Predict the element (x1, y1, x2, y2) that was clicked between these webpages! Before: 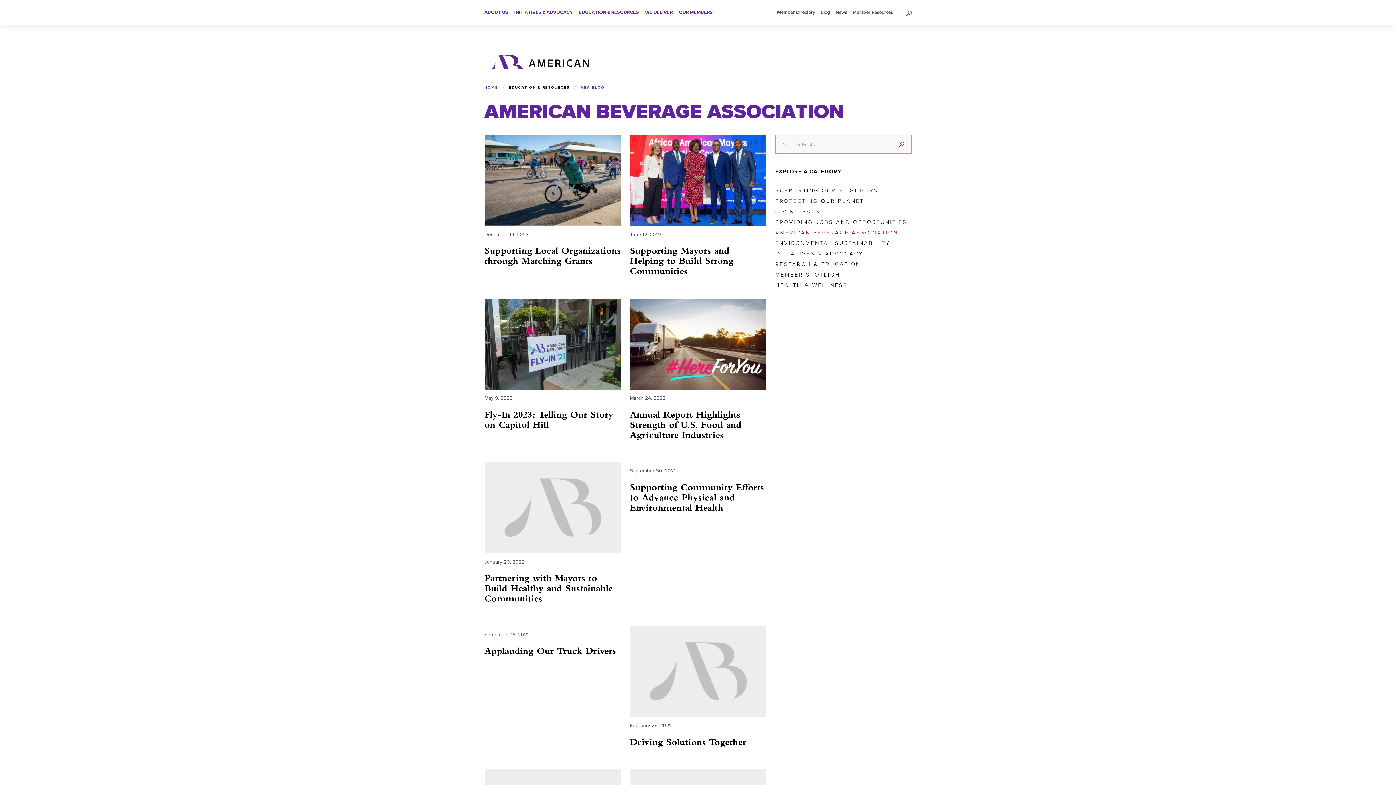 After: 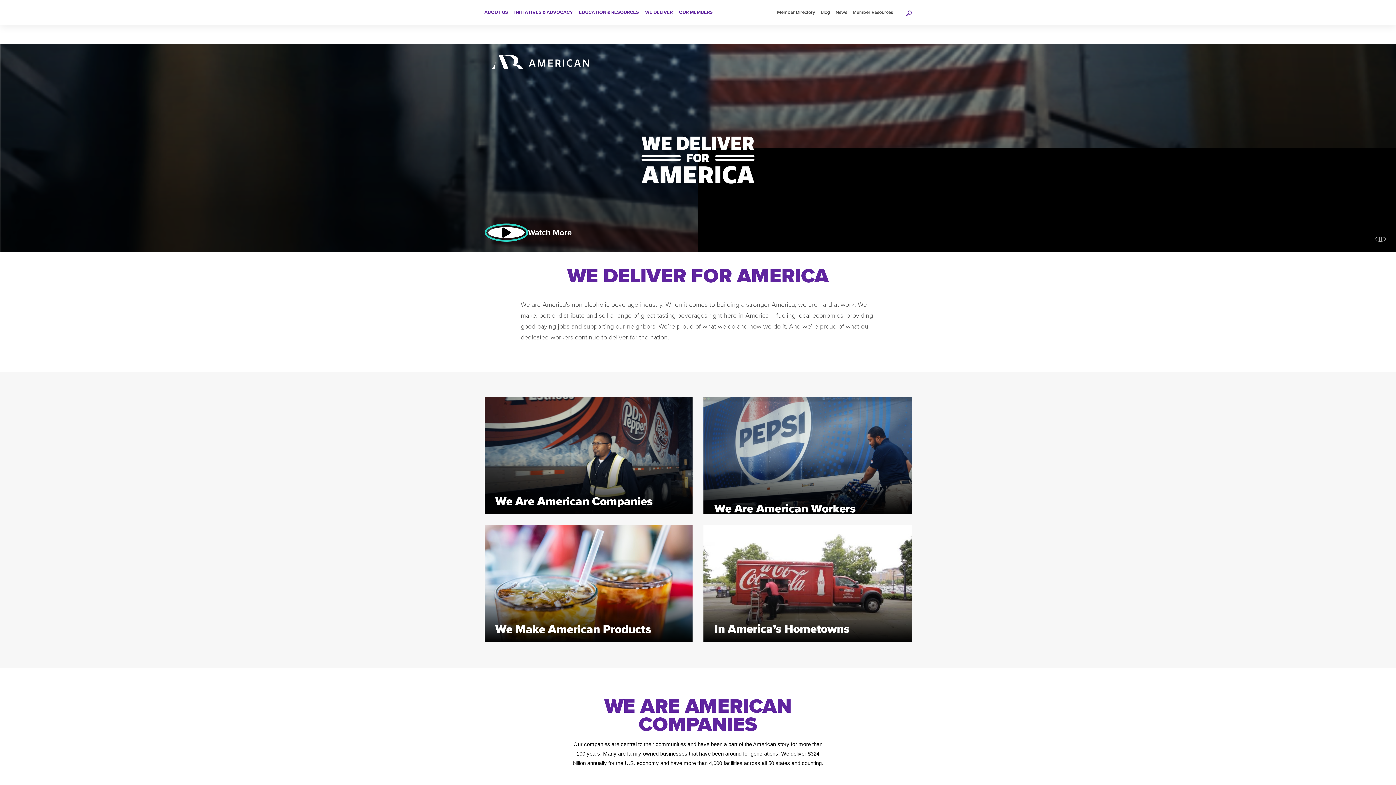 Action: bbox: (642, 0, 675, 25) label: WE DELIVER